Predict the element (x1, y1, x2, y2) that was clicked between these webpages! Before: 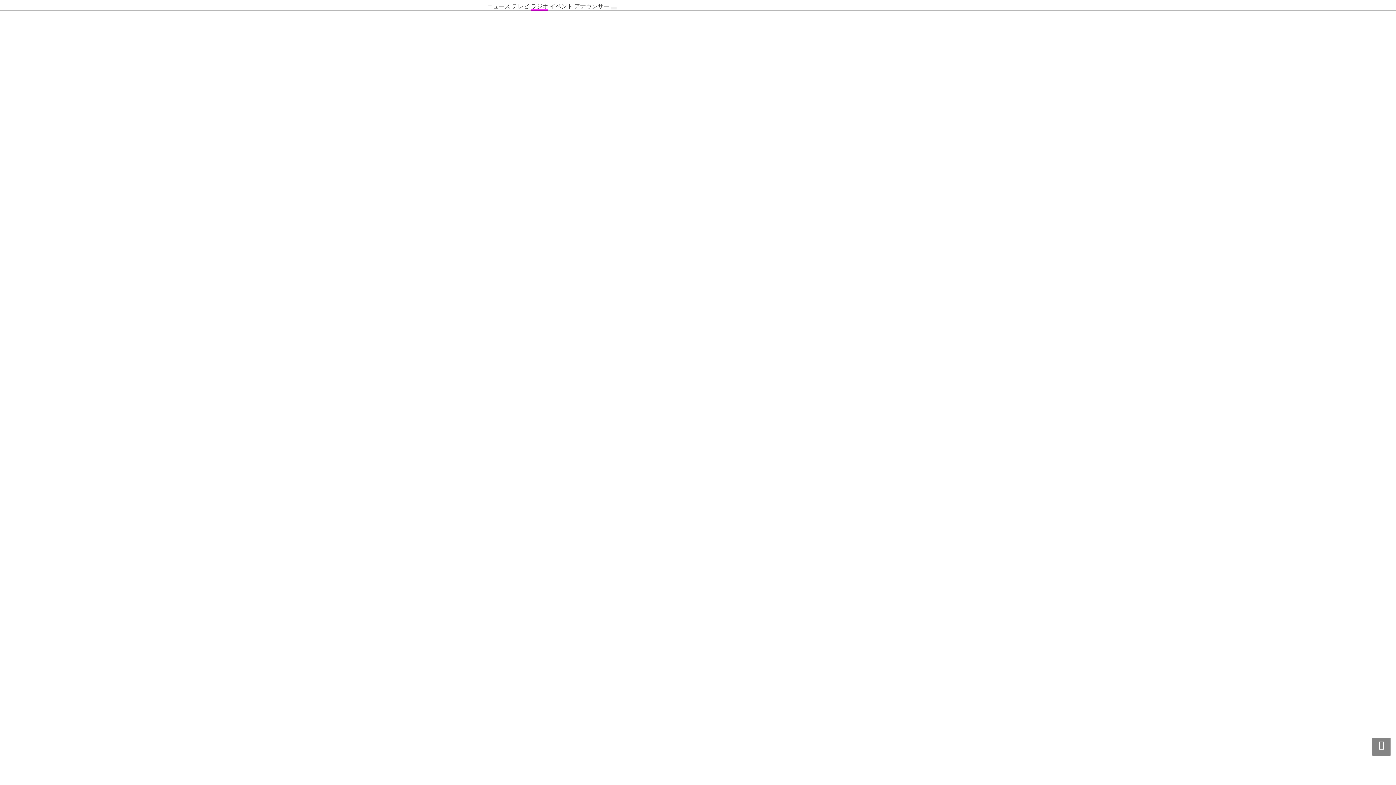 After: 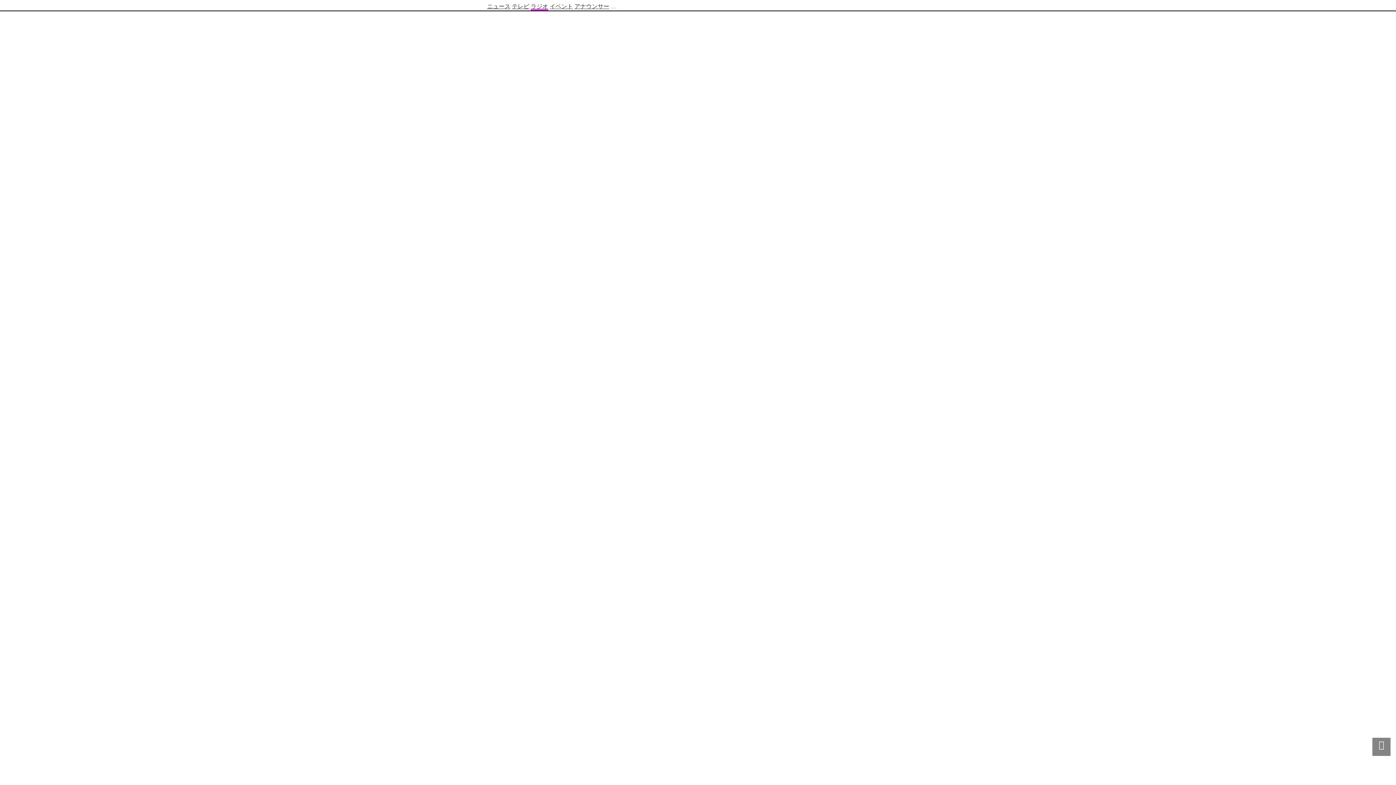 Action: bbox: (1372, 738, 1390, 756)